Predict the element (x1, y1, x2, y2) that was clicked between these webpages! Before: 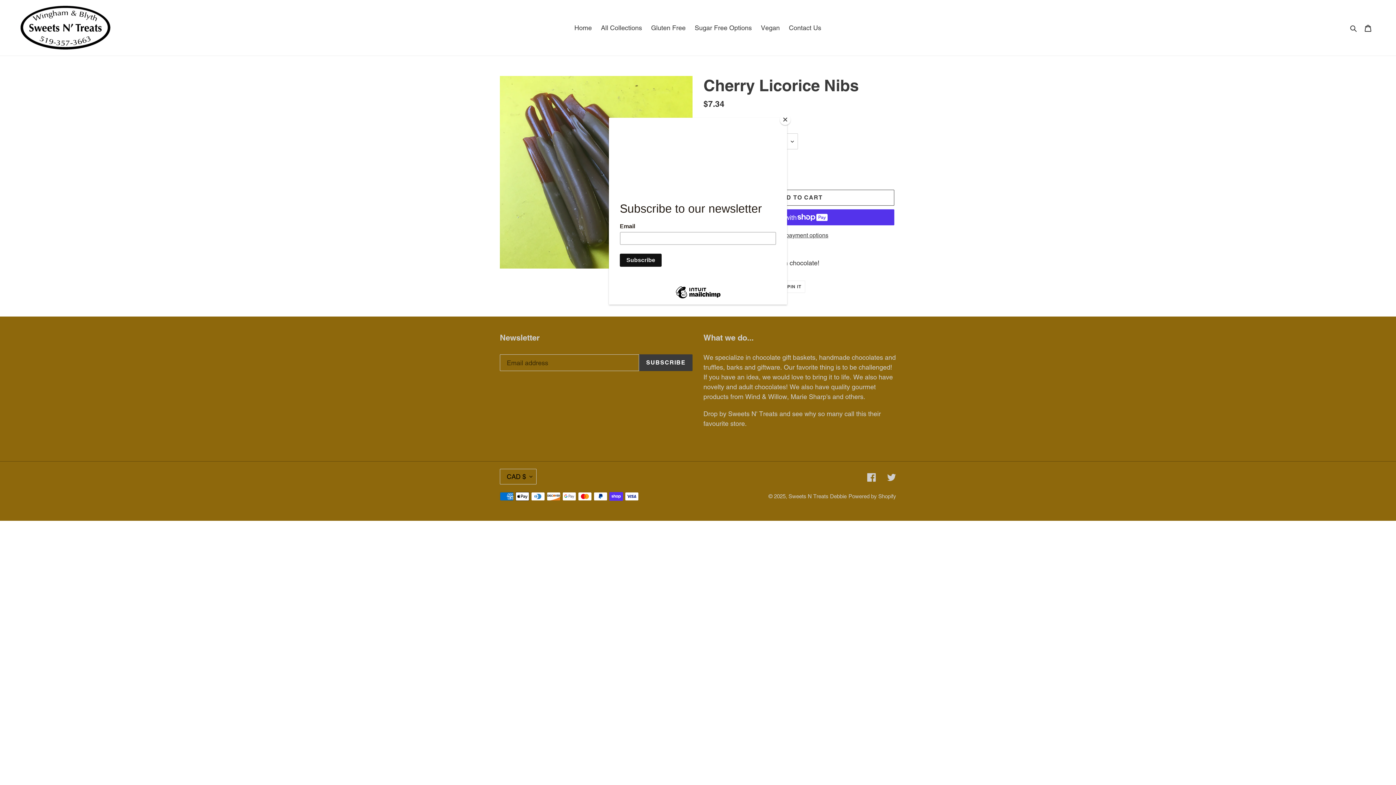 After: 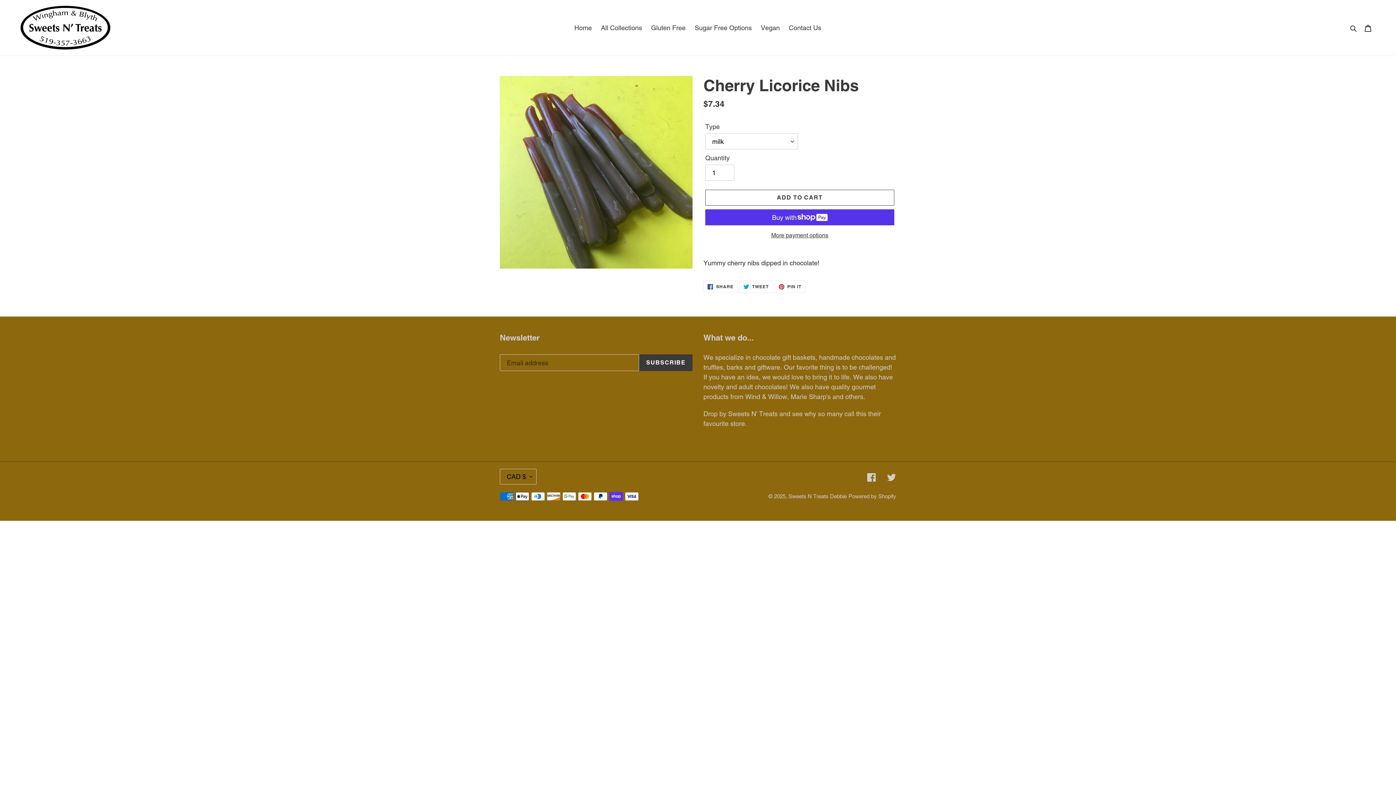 Action: label: Close bbox: (780, 114, 790, 125)